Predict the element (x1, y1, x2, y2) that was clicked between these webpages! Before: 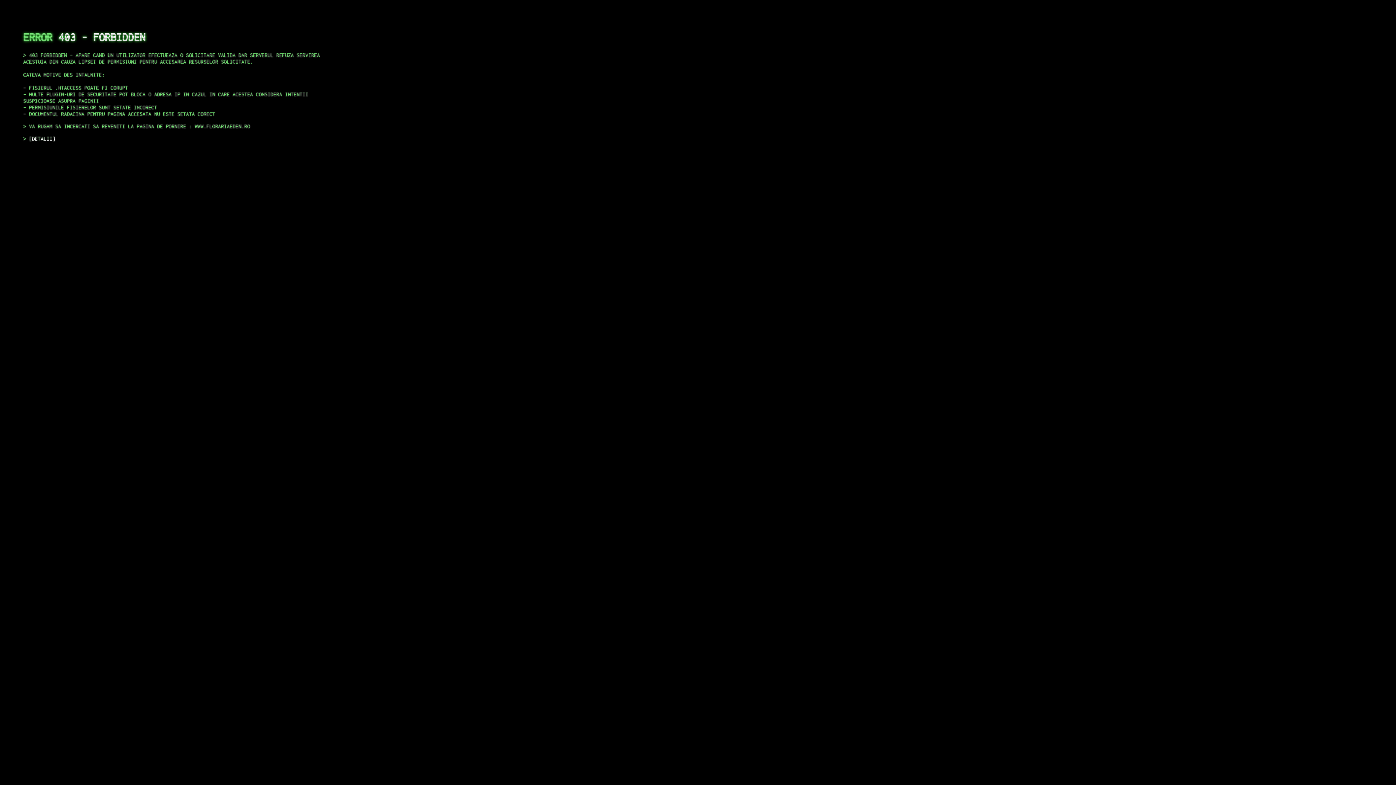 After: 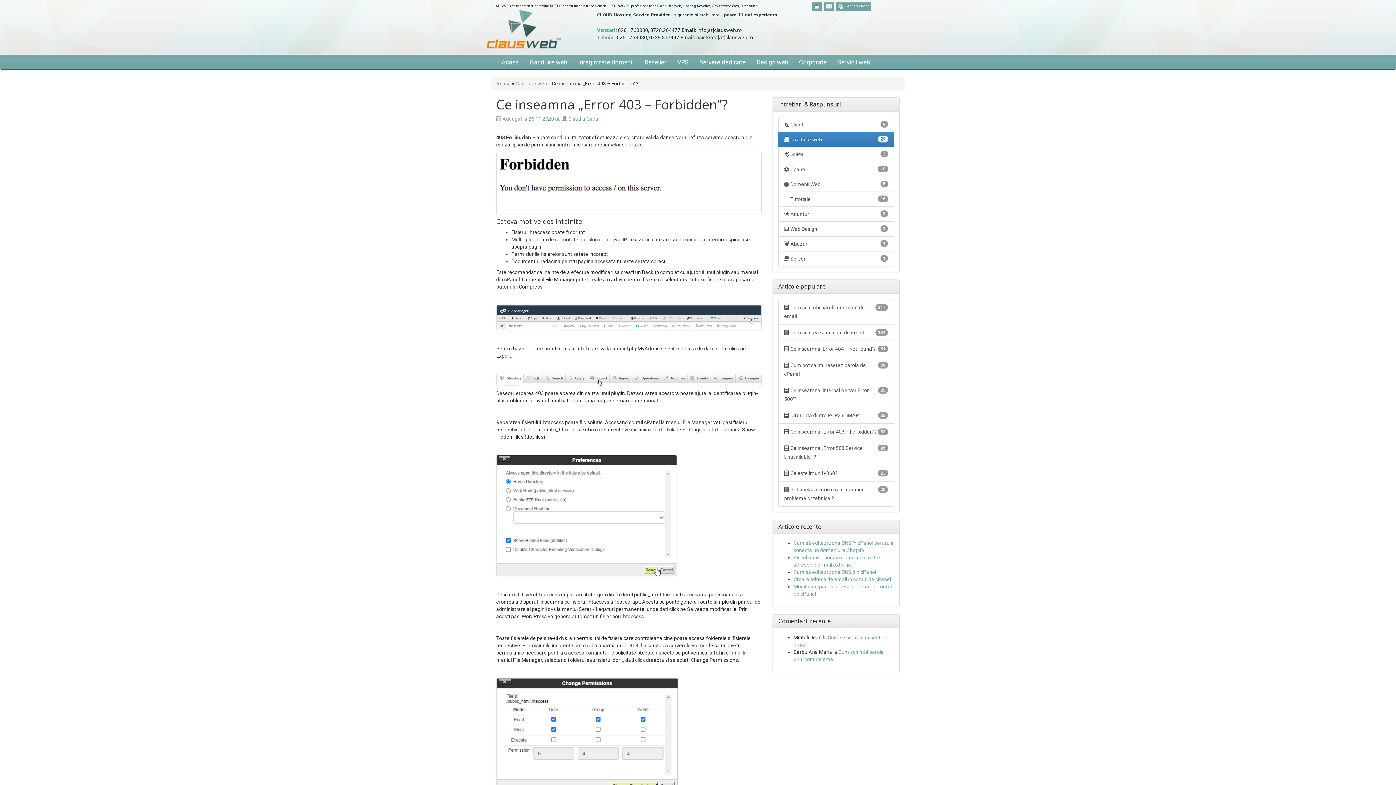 Action: bbox: (29, 135, 55, 141) label: DETALII